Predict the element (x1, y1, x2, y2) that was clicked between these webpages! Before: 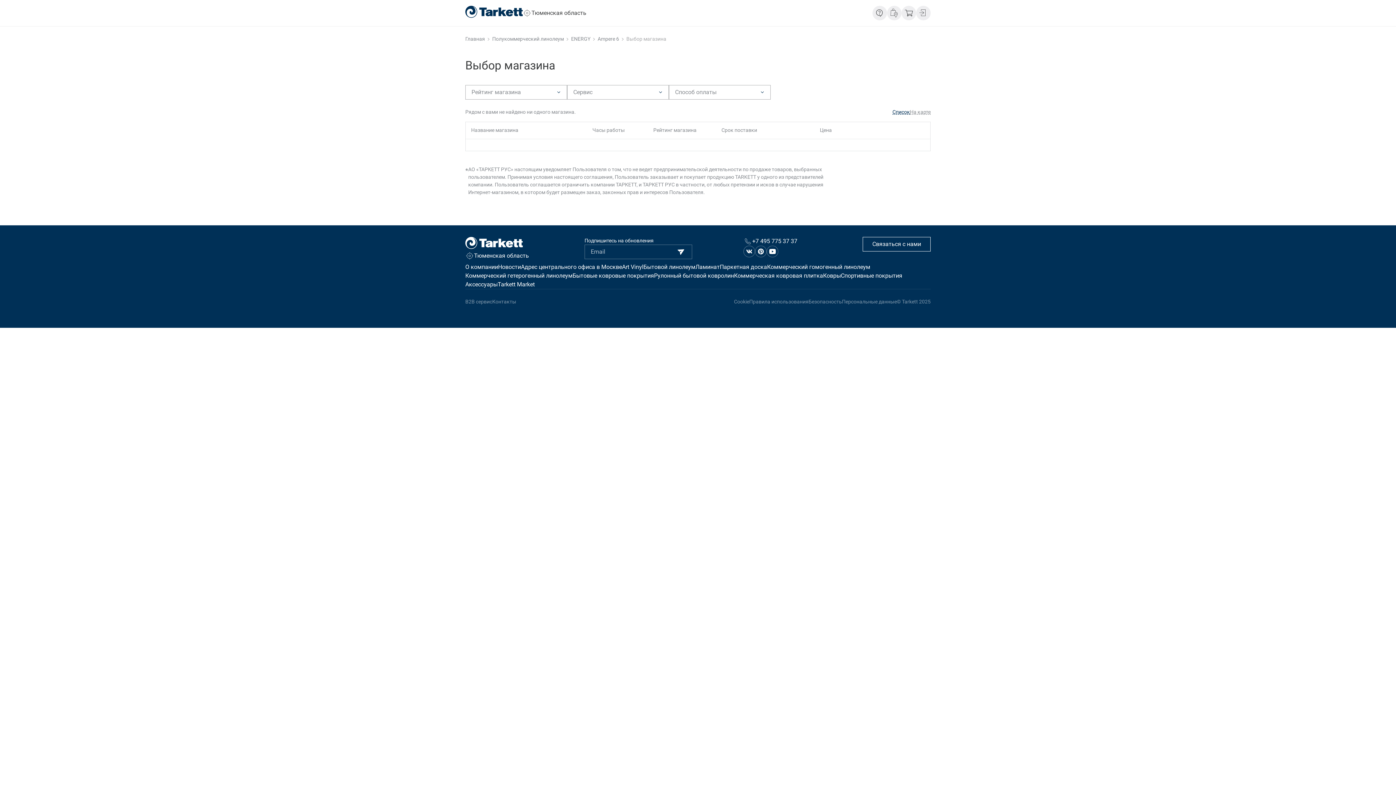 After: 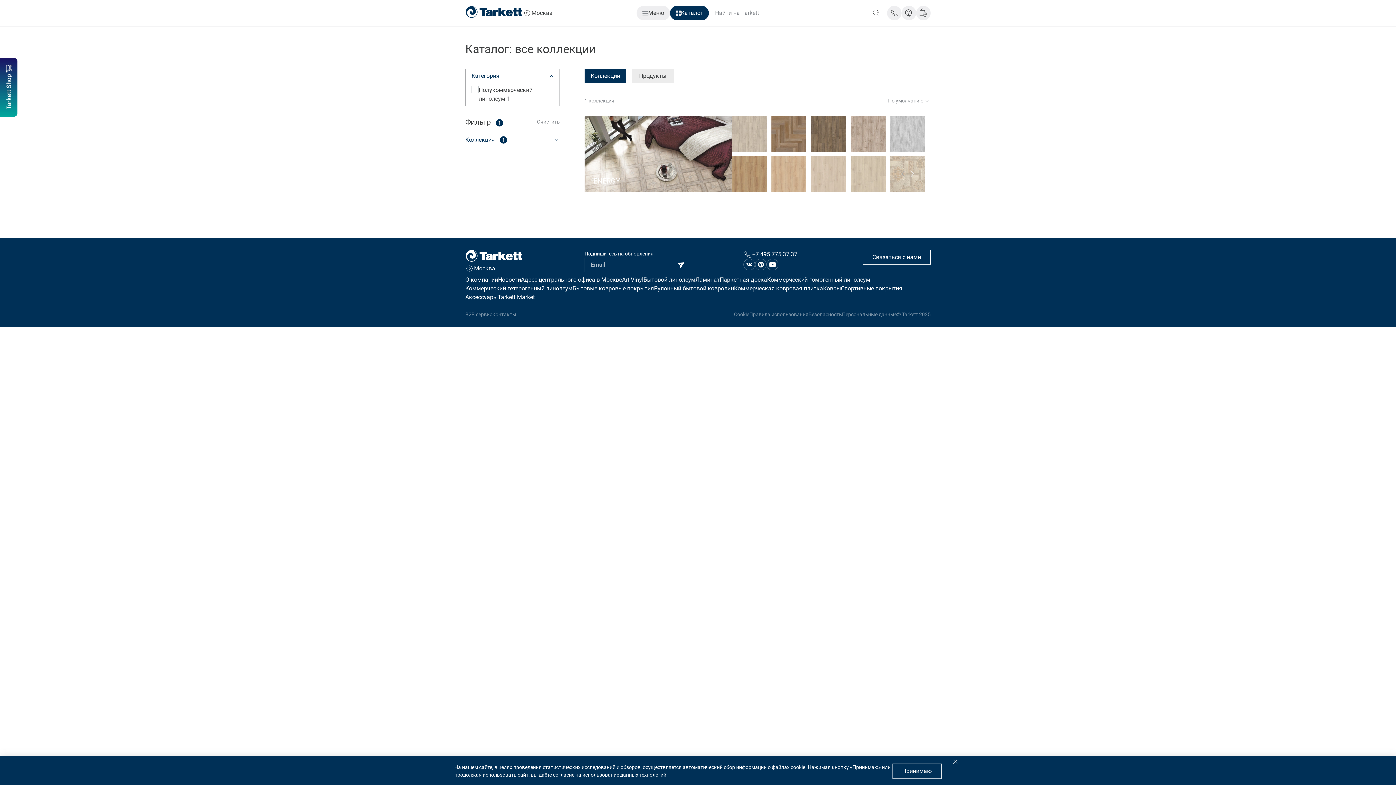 Action: label: ENERGY bbox: (571, 35, 590, 42)